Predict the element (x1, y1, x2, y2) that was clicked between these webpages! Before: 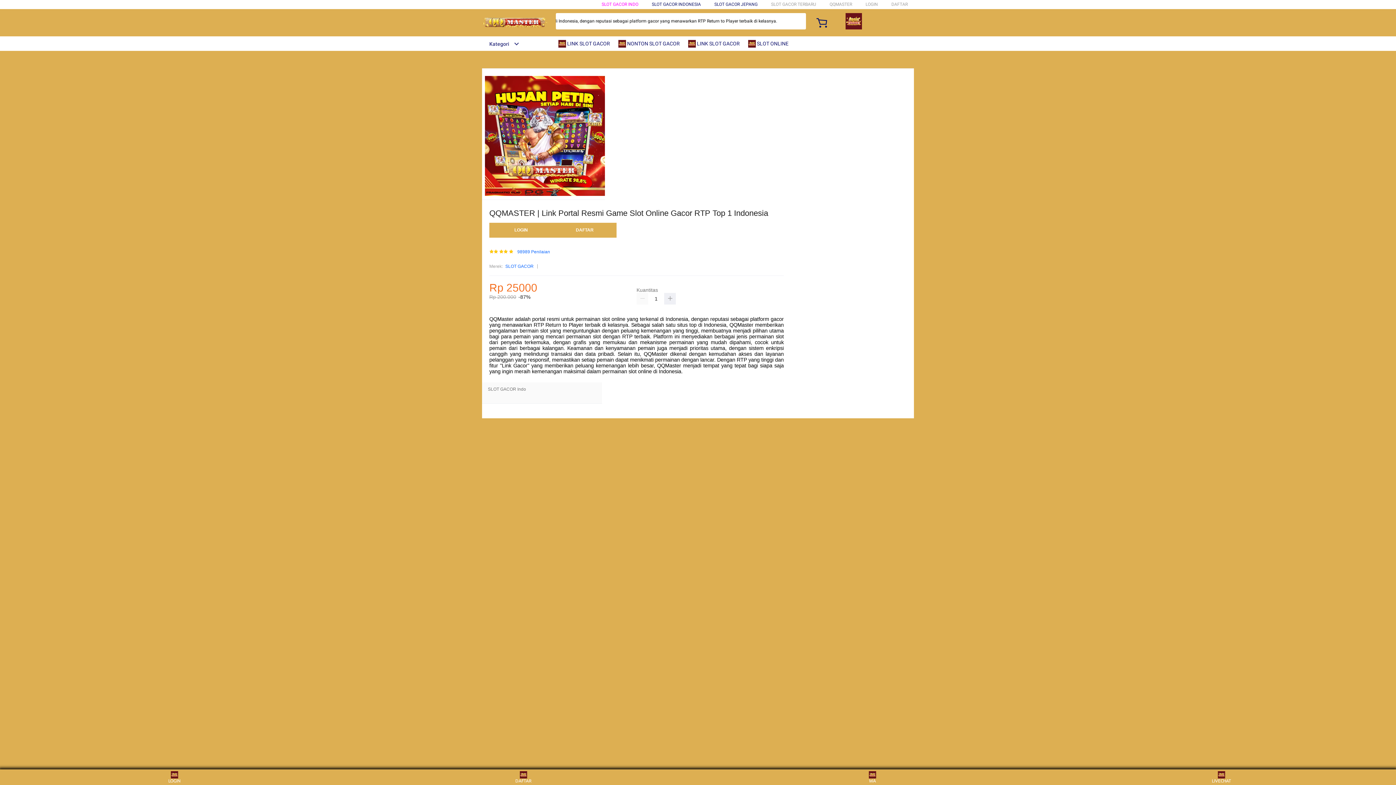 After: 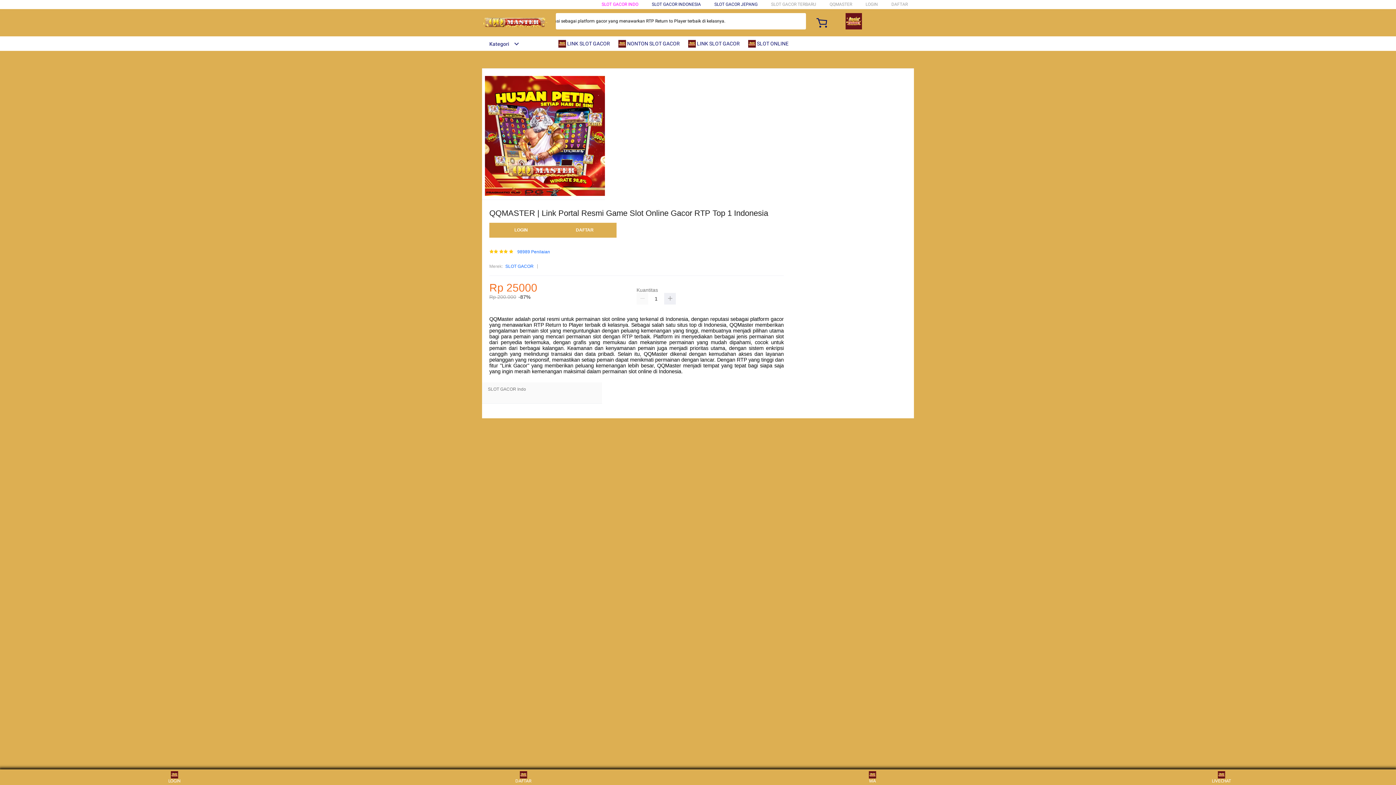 Action: bbox: (482, 41, 519, 46) label: Kategori